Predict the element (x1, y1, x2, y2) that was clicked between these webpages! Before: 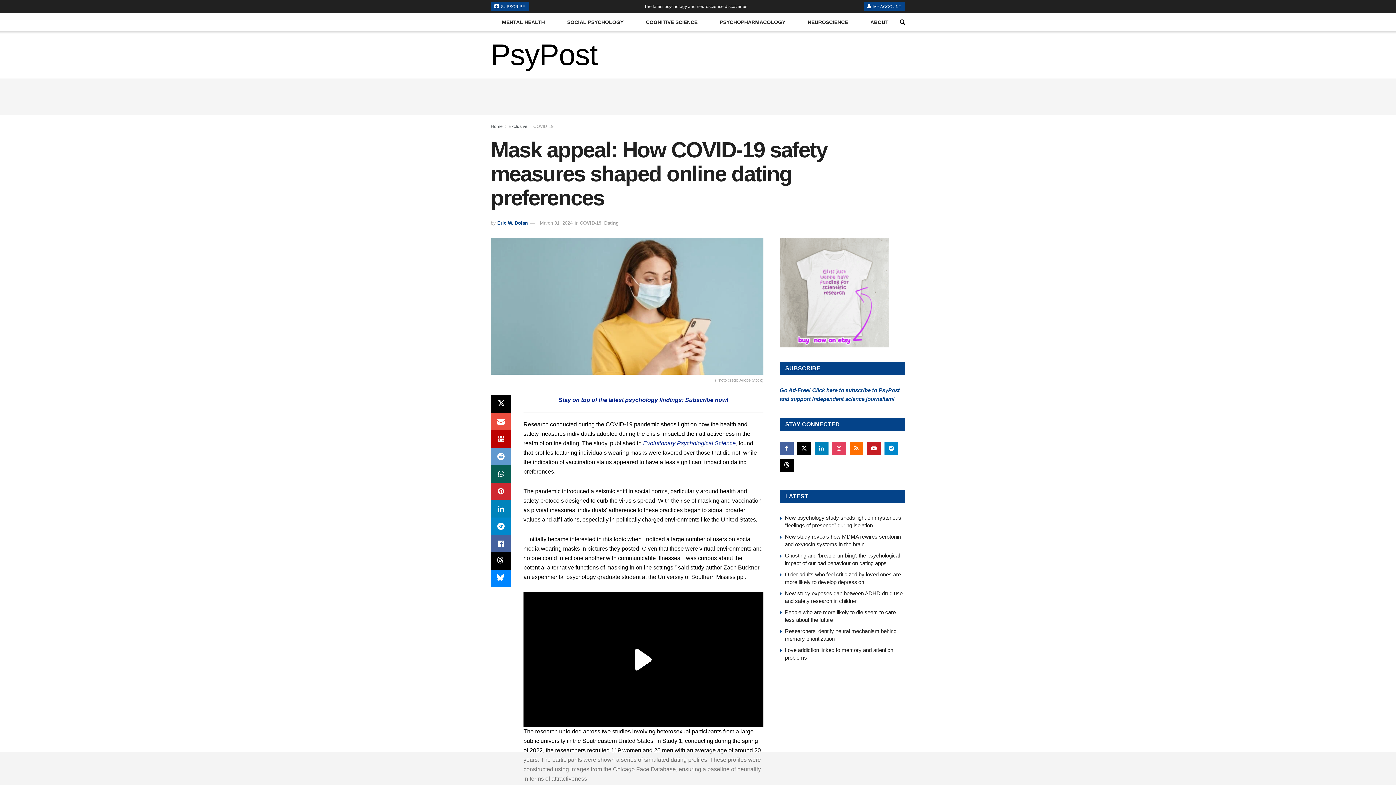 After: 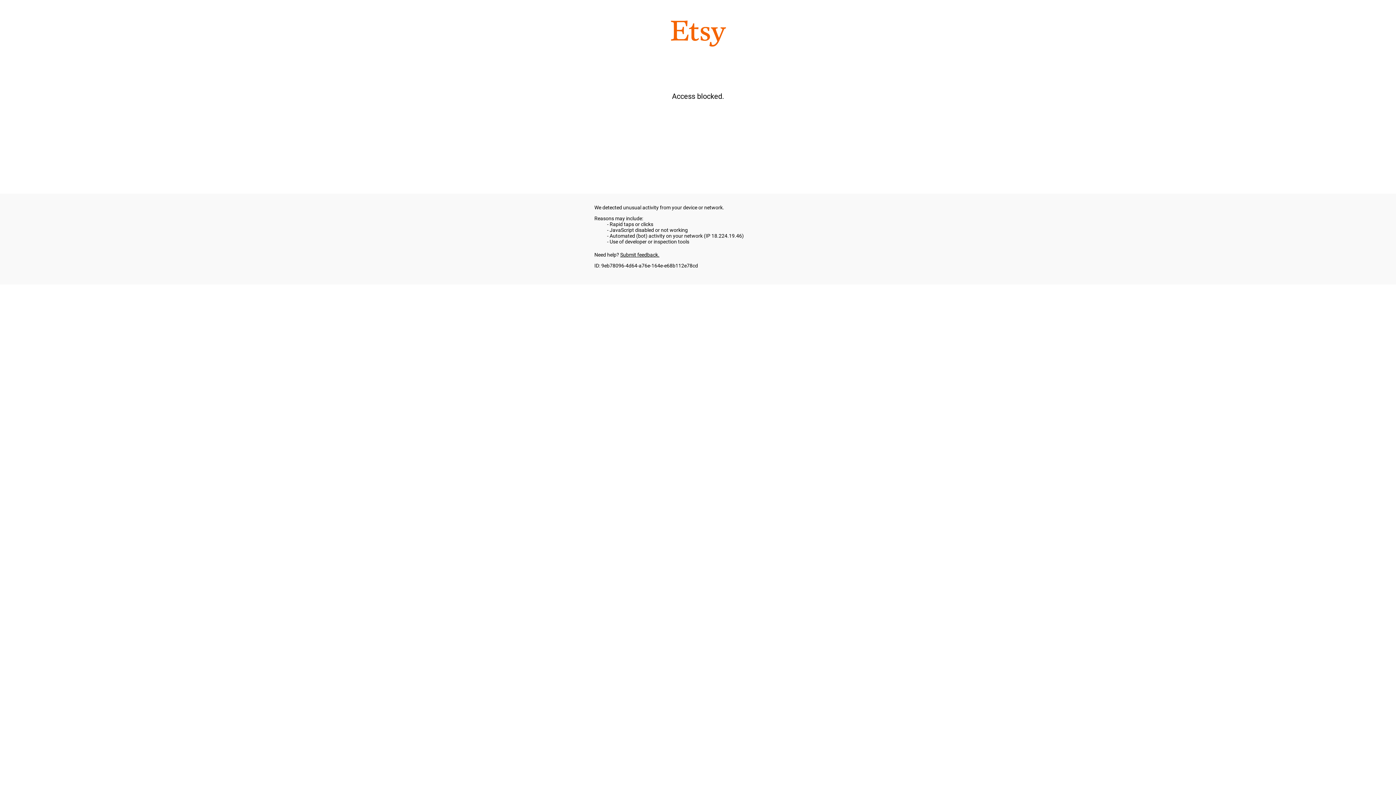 Action: bbox: (780, 289, 889, 295) label: buynowgirlsjustwannaad